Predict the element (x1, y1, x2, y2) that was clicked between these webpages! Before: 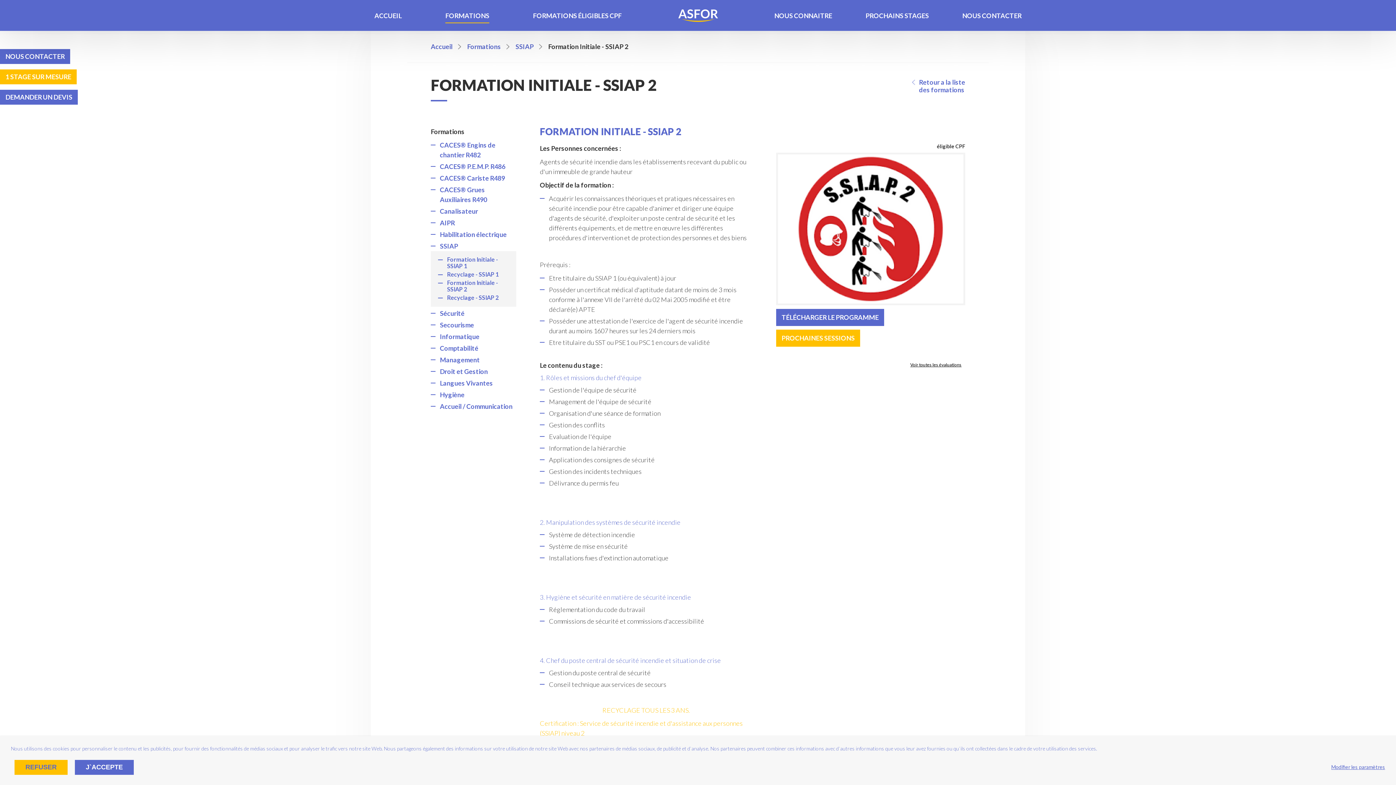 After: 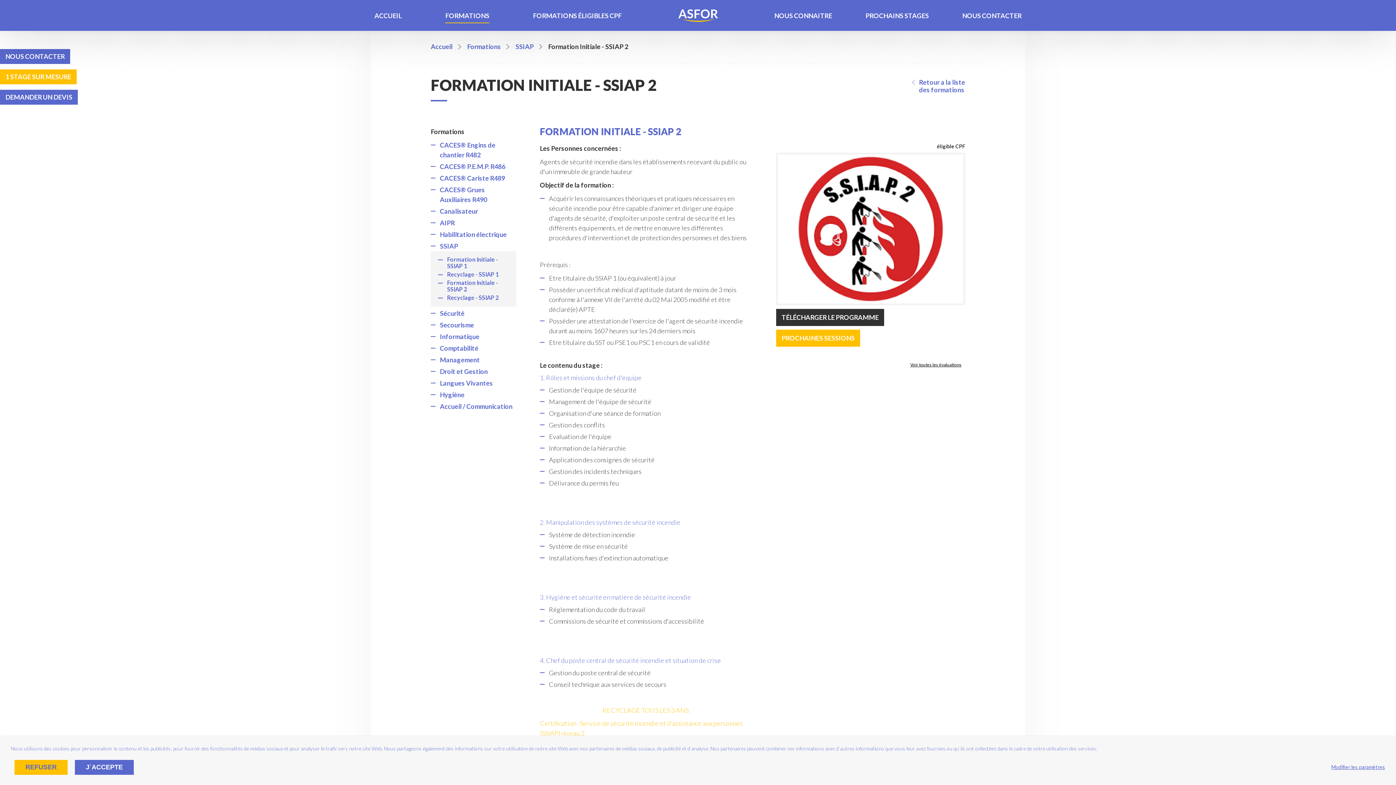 Action: label: TÉLÉCHARGER LE PROGRAMME bbox: (776, 309, 884, 326)